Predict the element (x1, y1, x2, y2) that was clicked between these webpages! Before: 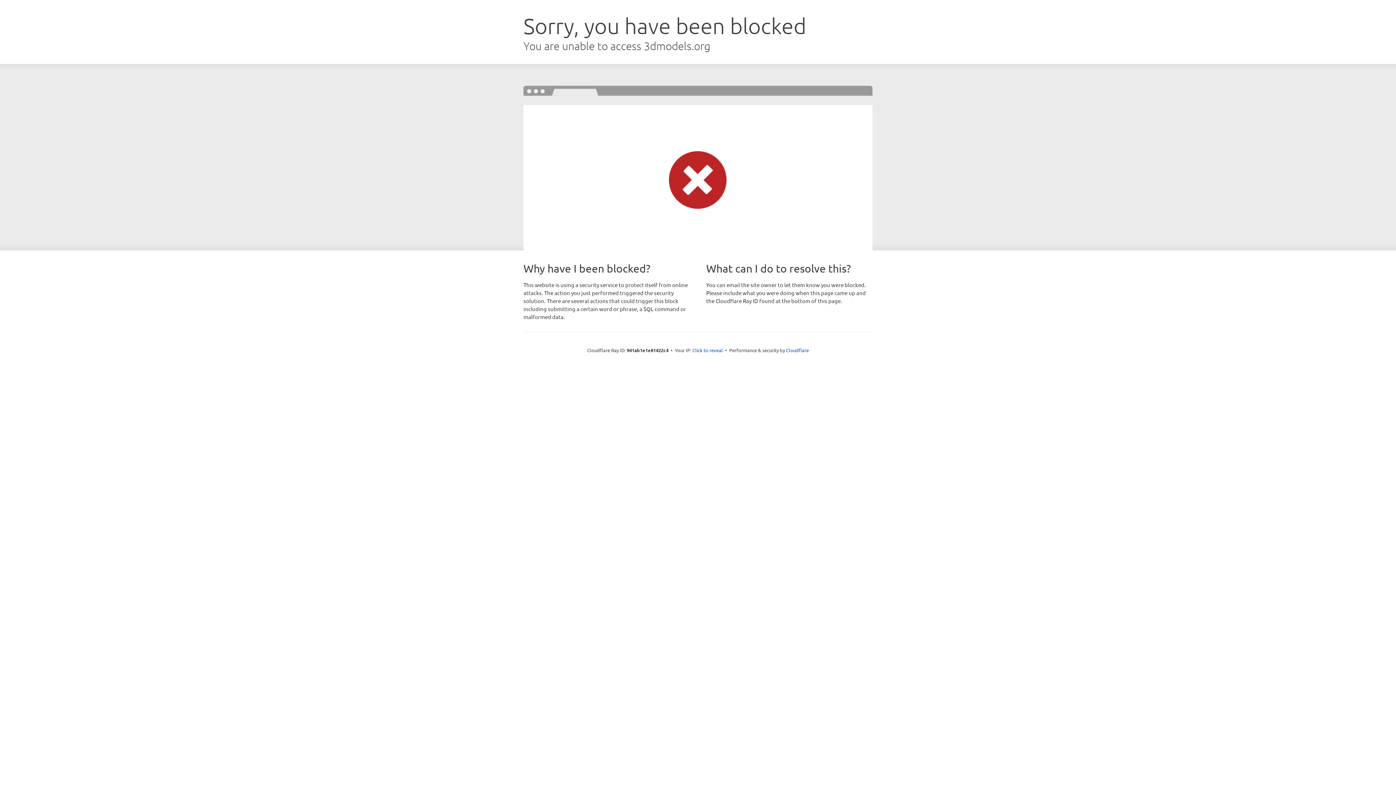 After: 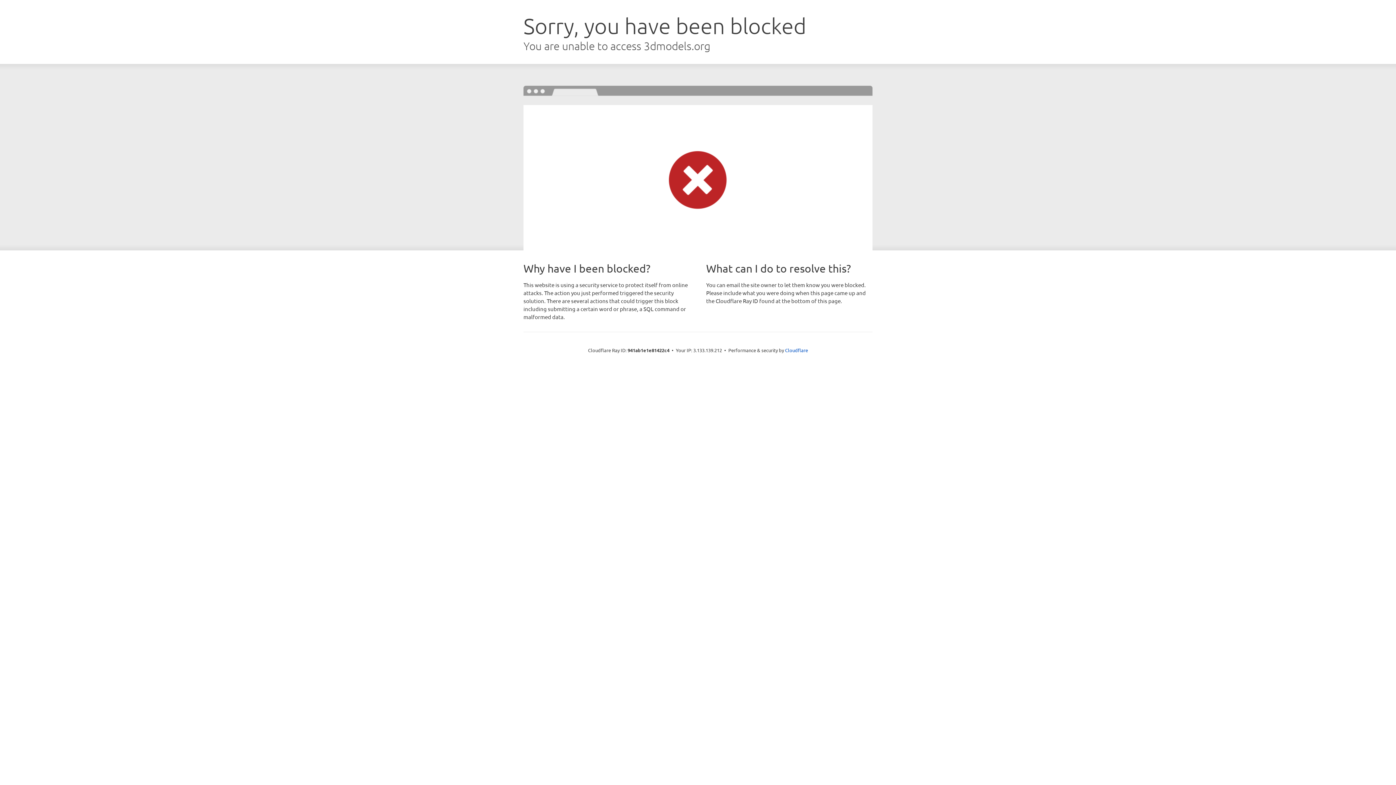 Action: bbox: (692, 346, 723, 353) label: Click to reveal